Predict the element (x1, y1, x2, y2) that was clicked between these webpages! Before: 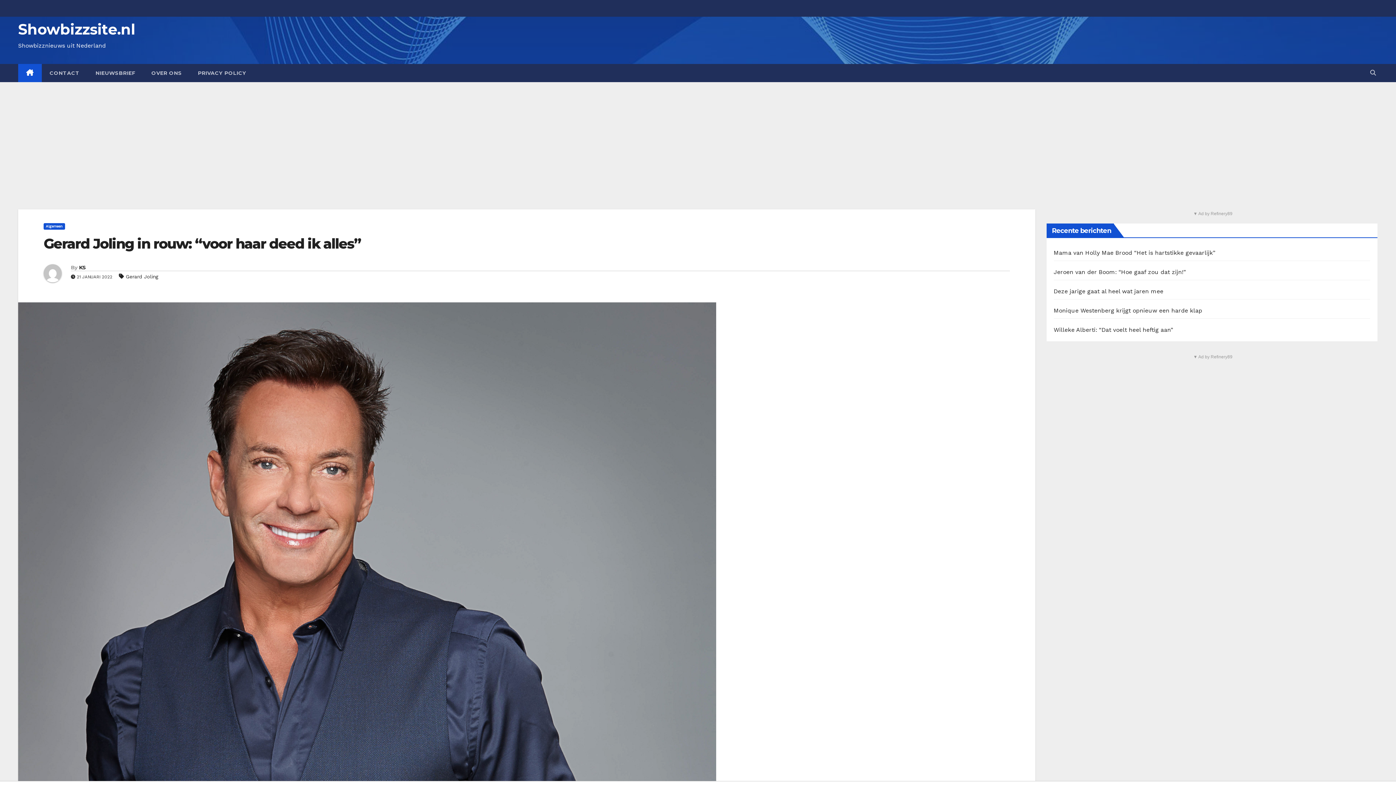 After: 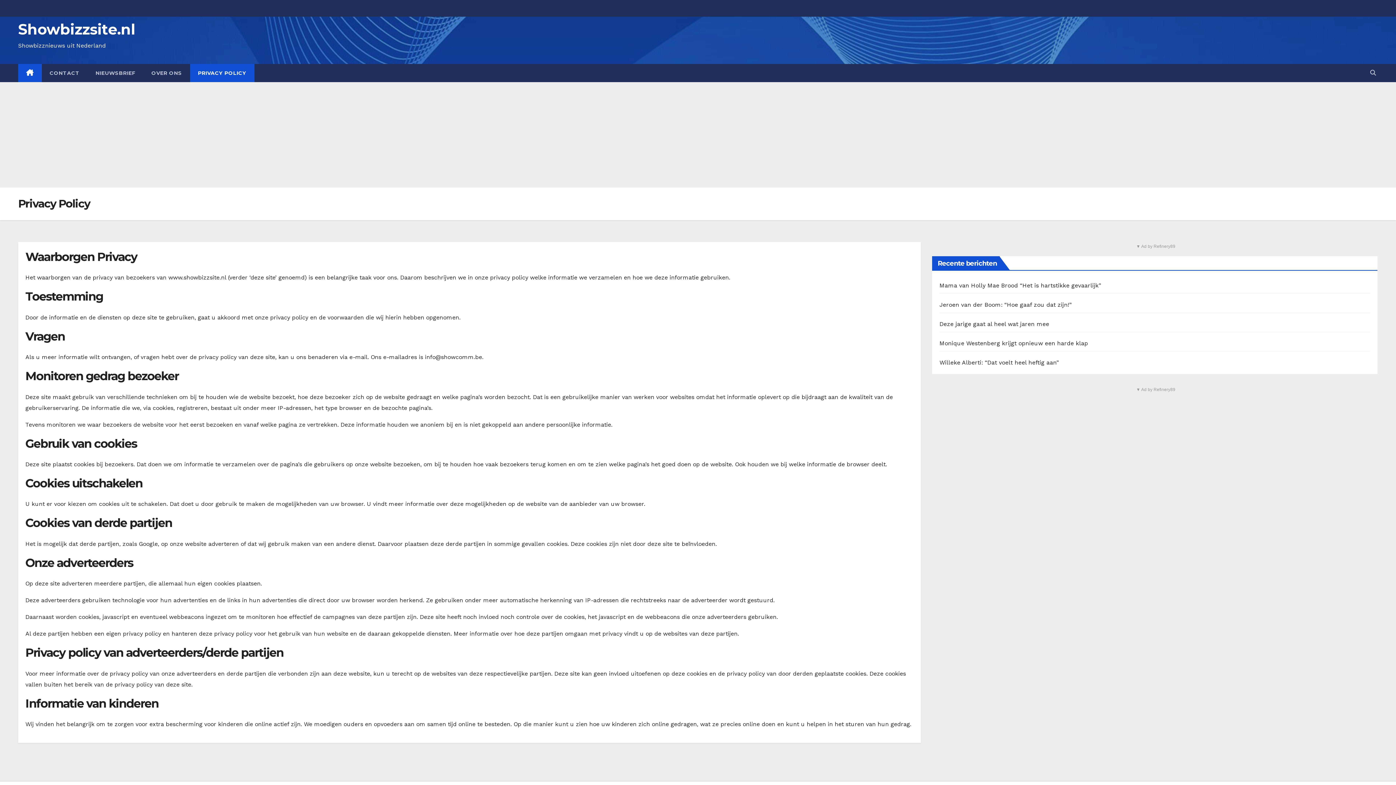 Action: bbox: (190, 64, 254, 82) label: PRIVACY POLICY